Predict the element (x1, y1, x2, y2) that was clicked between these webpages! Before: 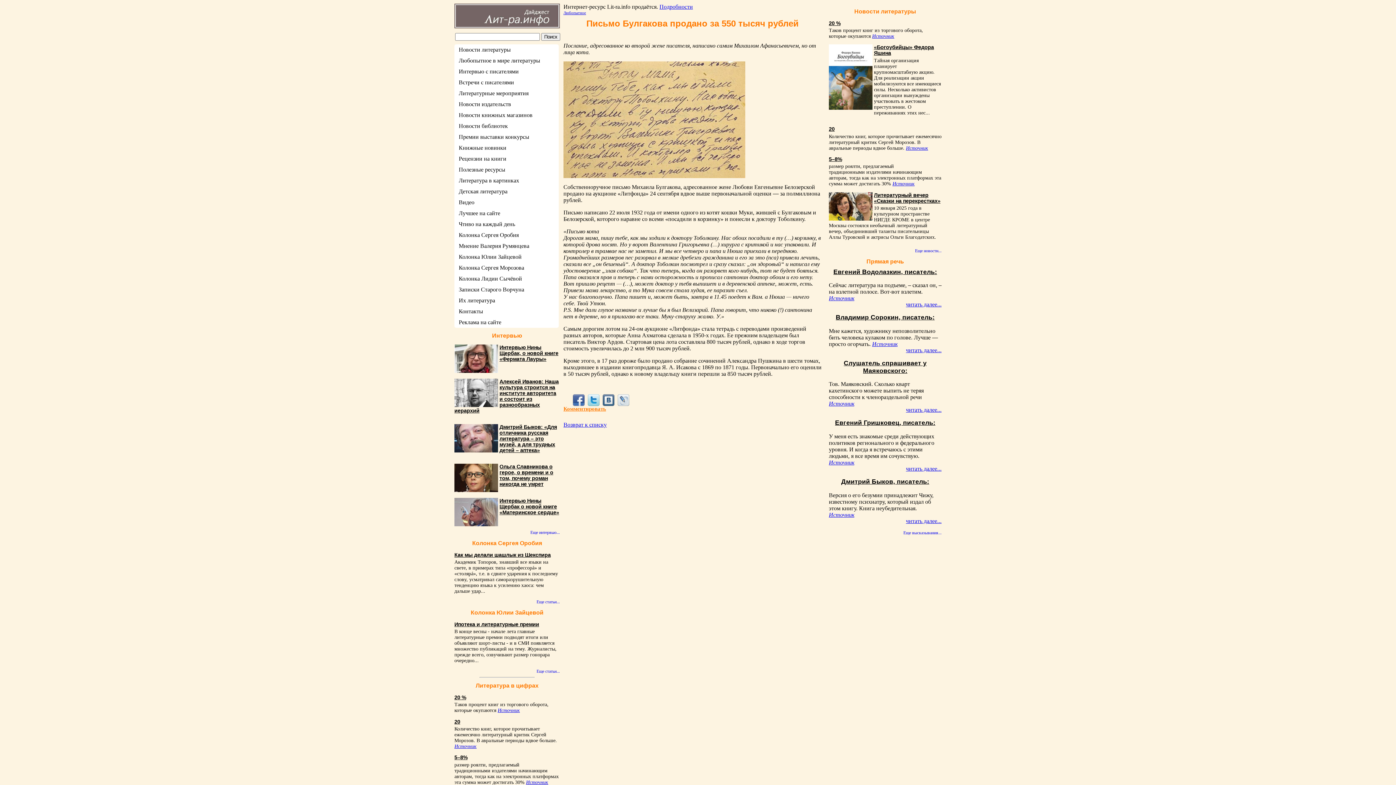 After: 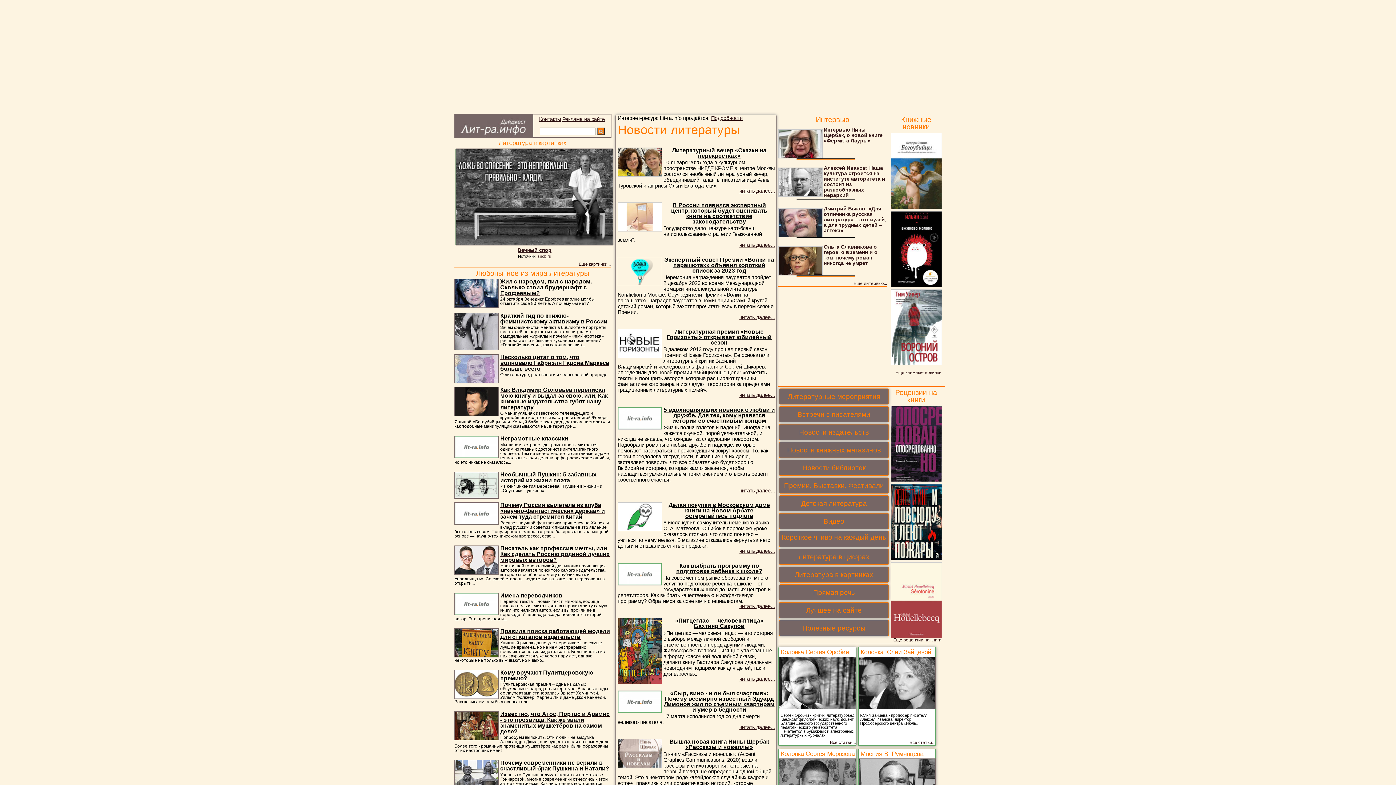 Action: bbox: (454, 23, 560, 29)